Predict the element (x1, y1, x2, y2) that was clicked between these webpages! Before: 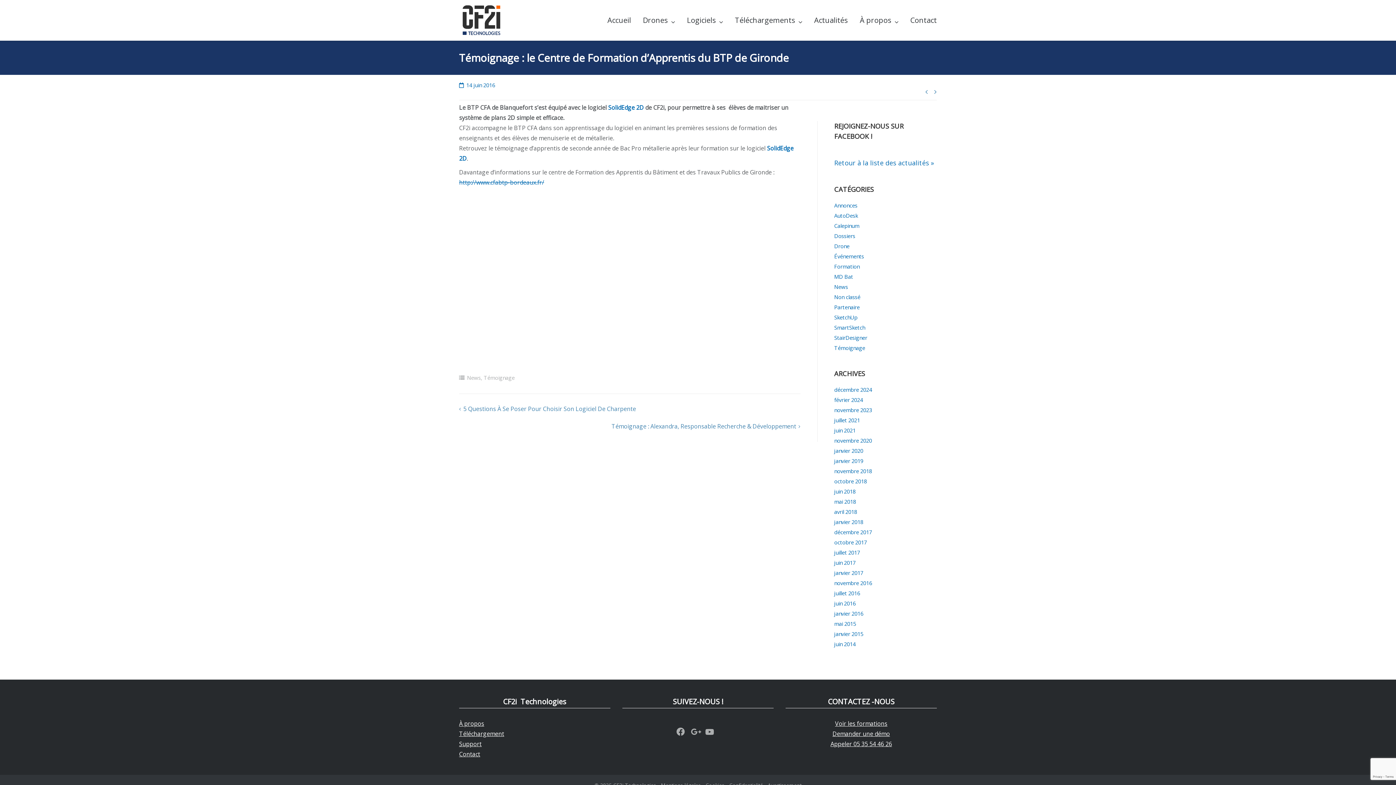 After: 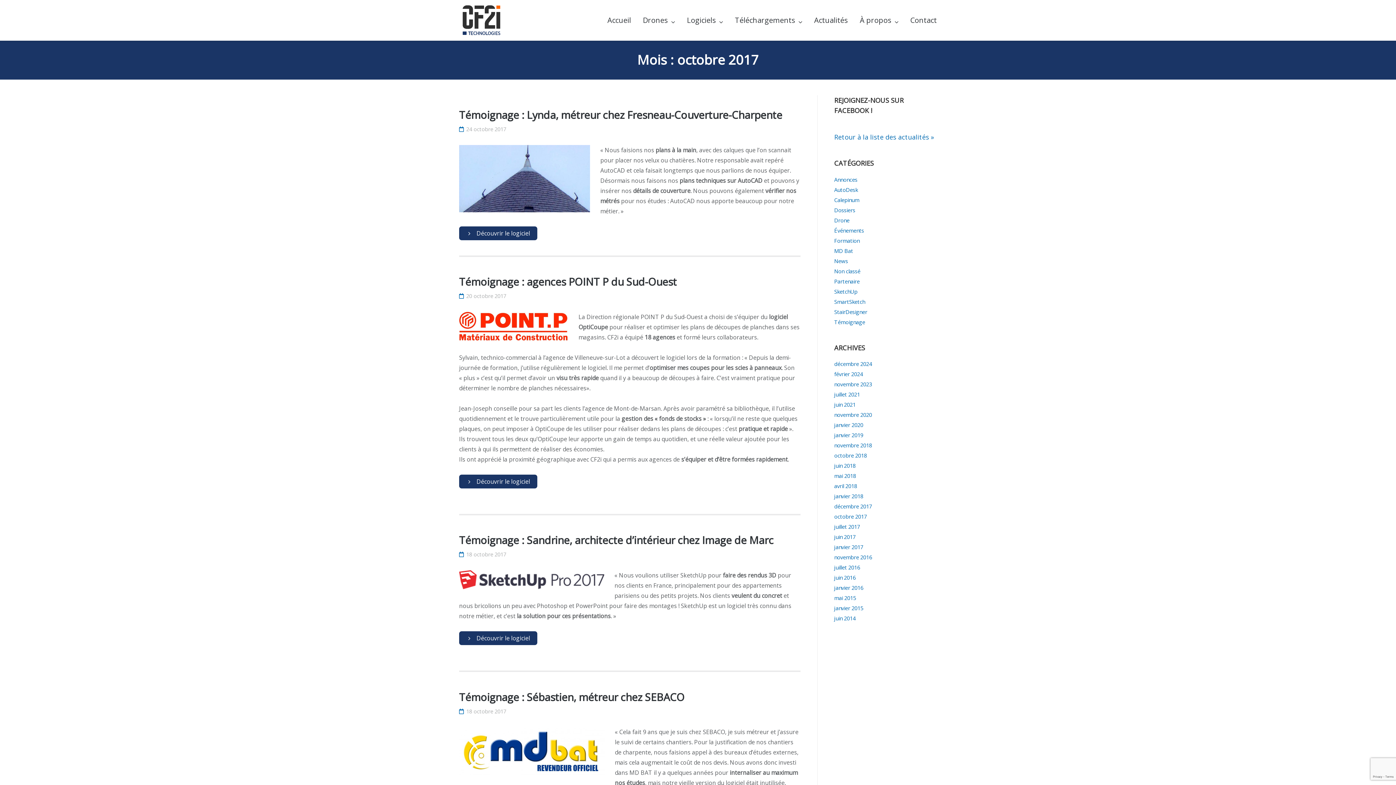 Action: bbox: (834, 539, 867, 546) label: octobre 2017